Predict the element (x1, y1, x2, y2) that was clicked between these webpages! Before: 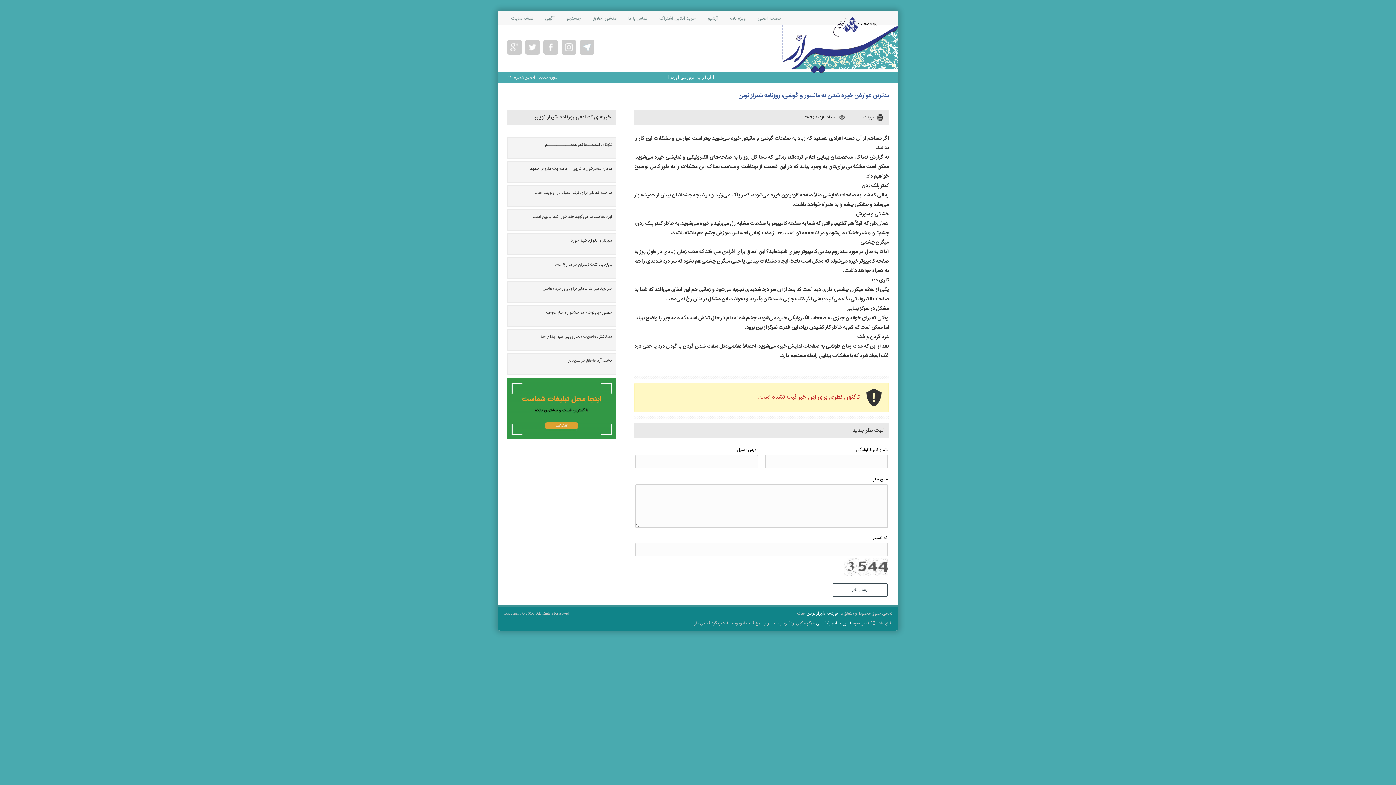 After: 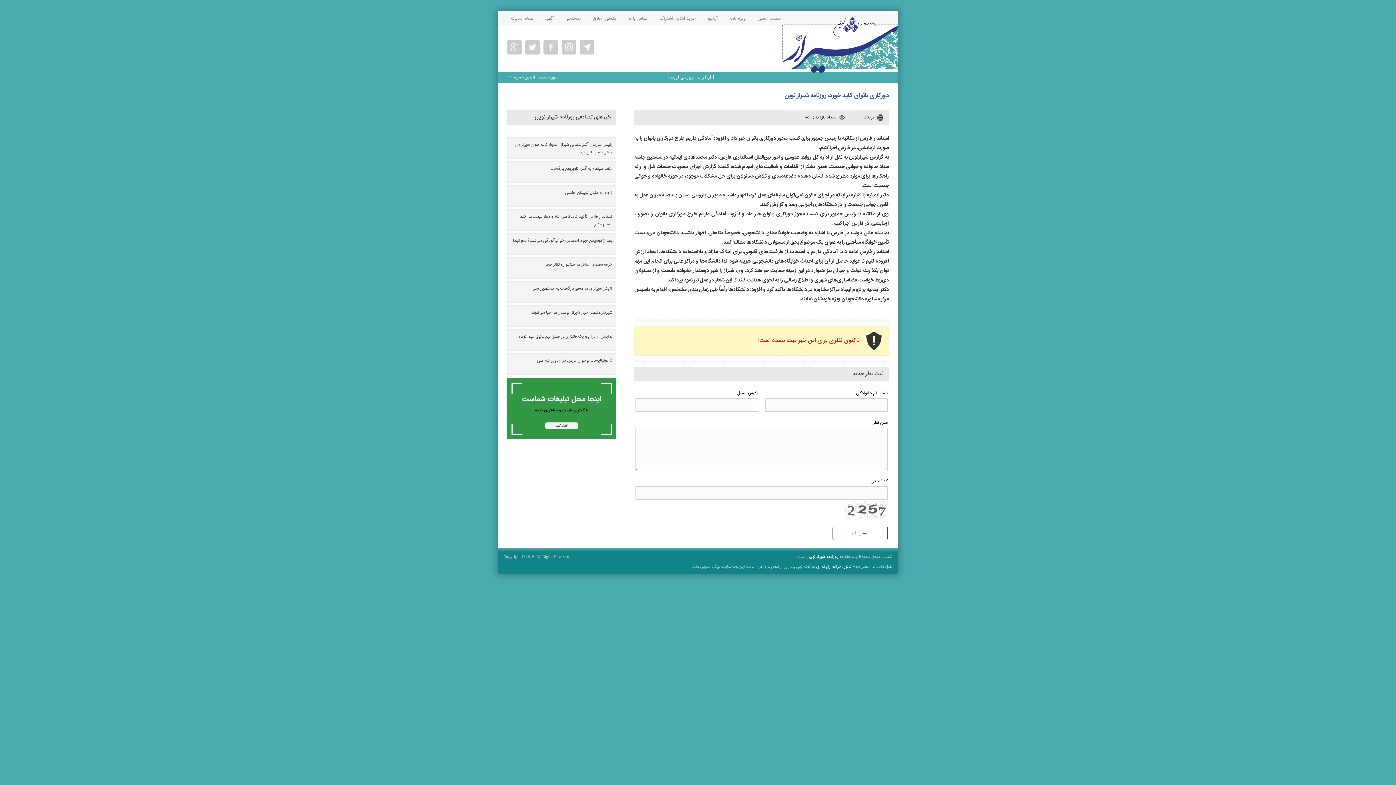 Action: label: دورکاری بانوان کلید خورد bbox: (570, 237, 612, 244)